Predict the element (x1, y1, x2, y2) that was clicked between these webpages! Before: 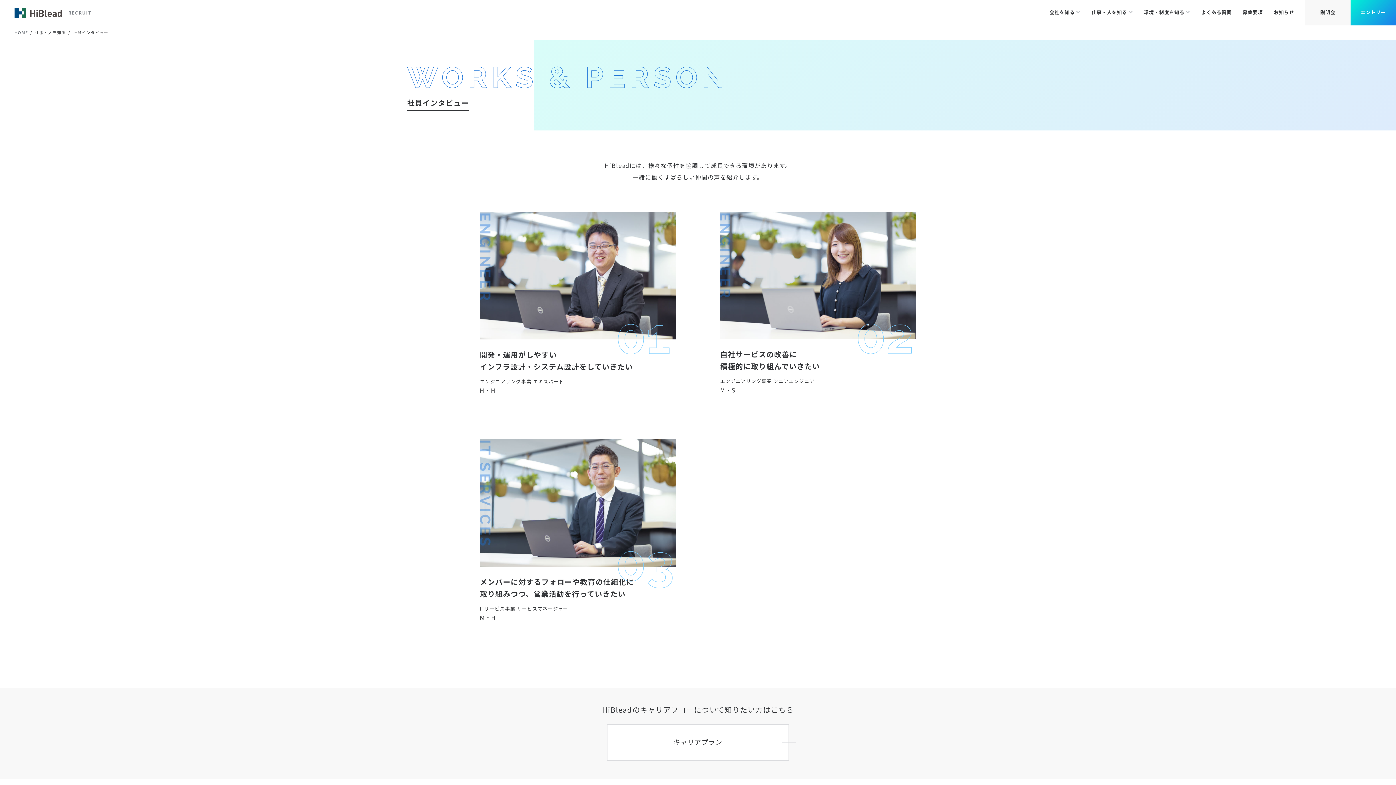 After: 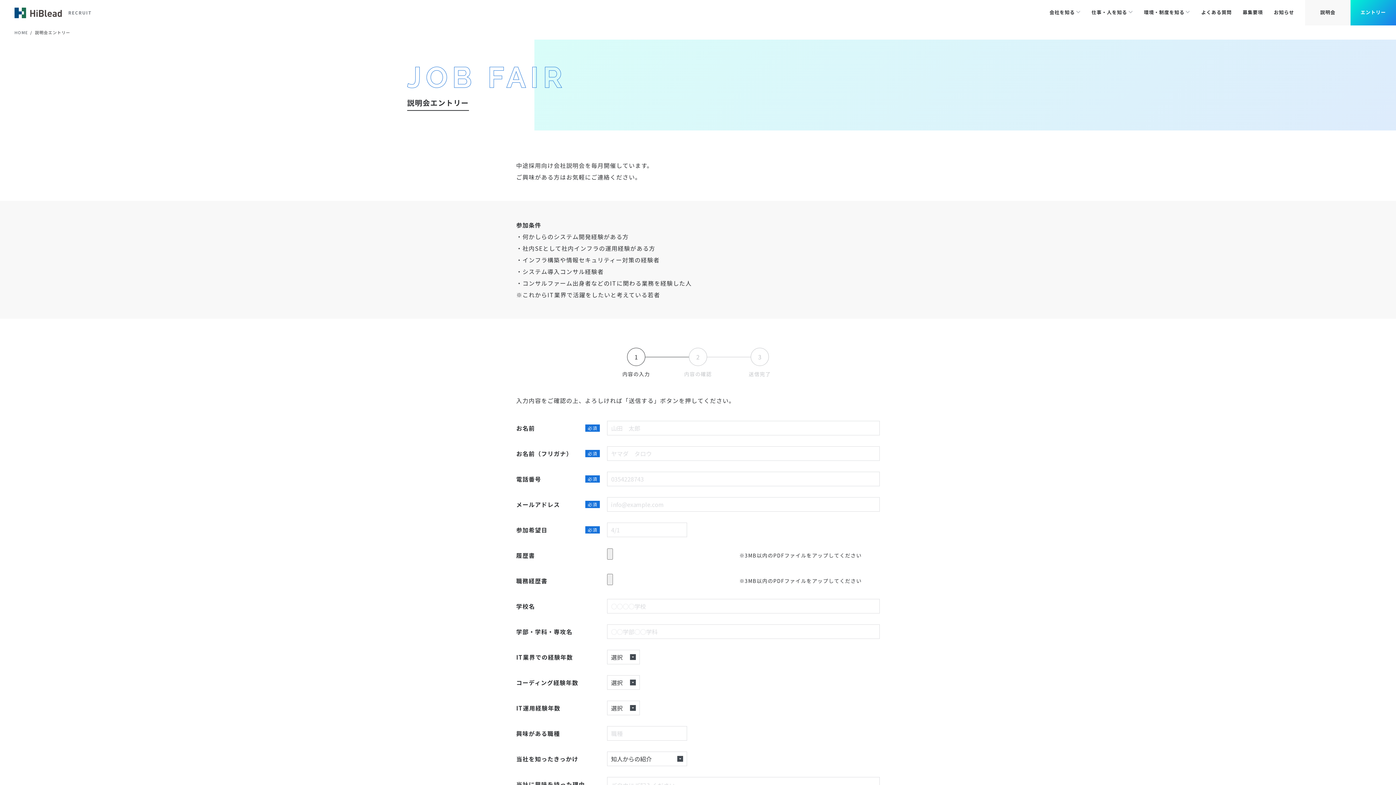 Action: bbox: (1305, 0, 1350, 25) label: 説明会